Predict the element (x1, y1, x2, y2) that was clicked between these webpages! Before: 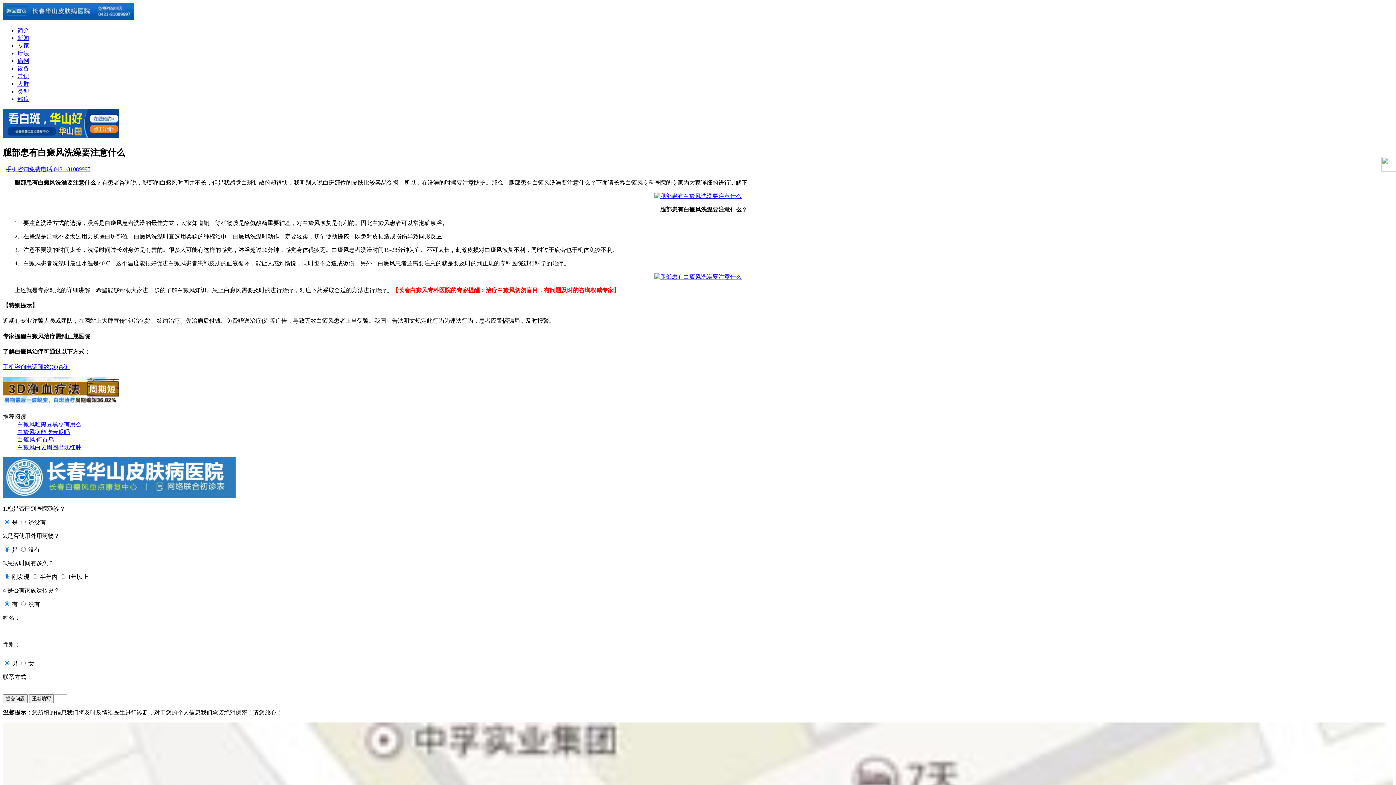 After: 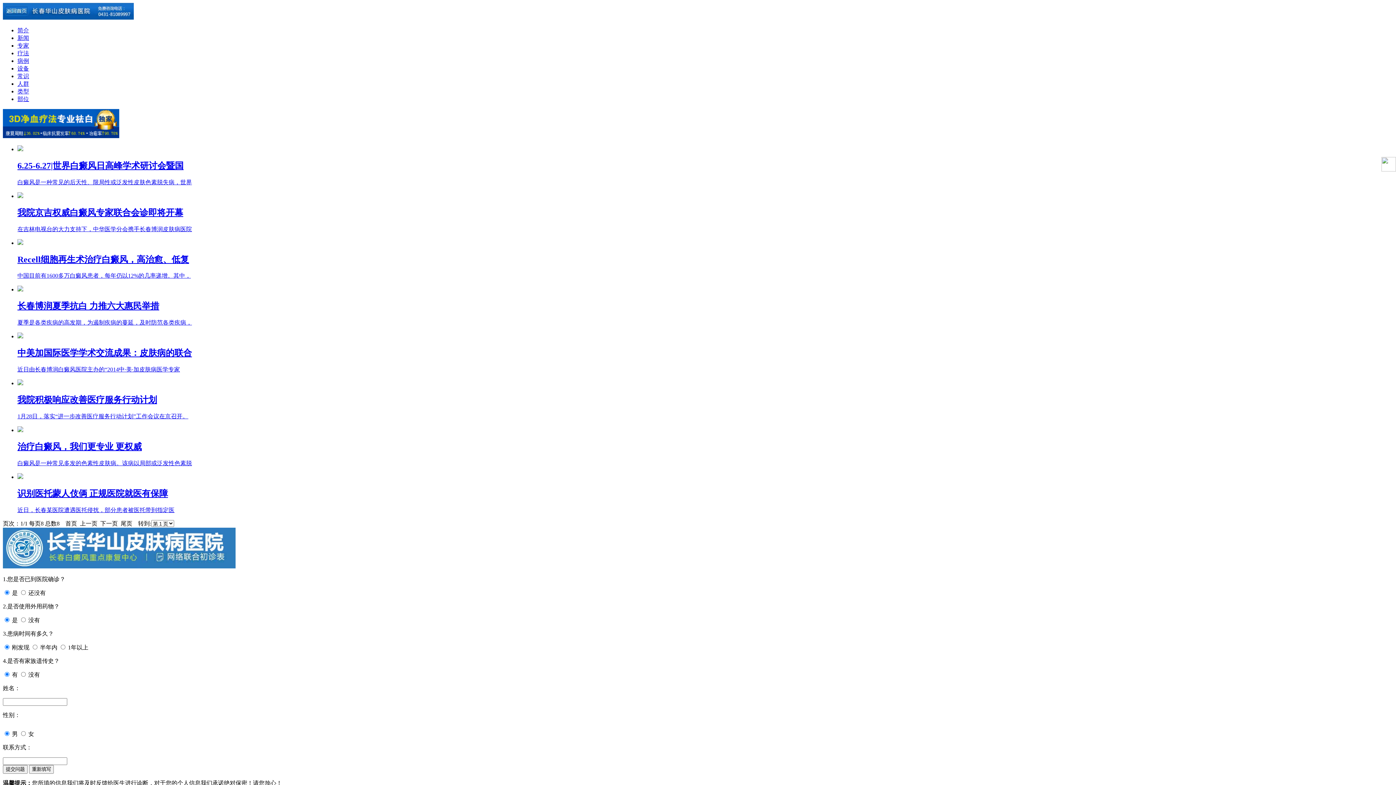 Action: bbox: (17, 34, 29, 41) label: 新闻